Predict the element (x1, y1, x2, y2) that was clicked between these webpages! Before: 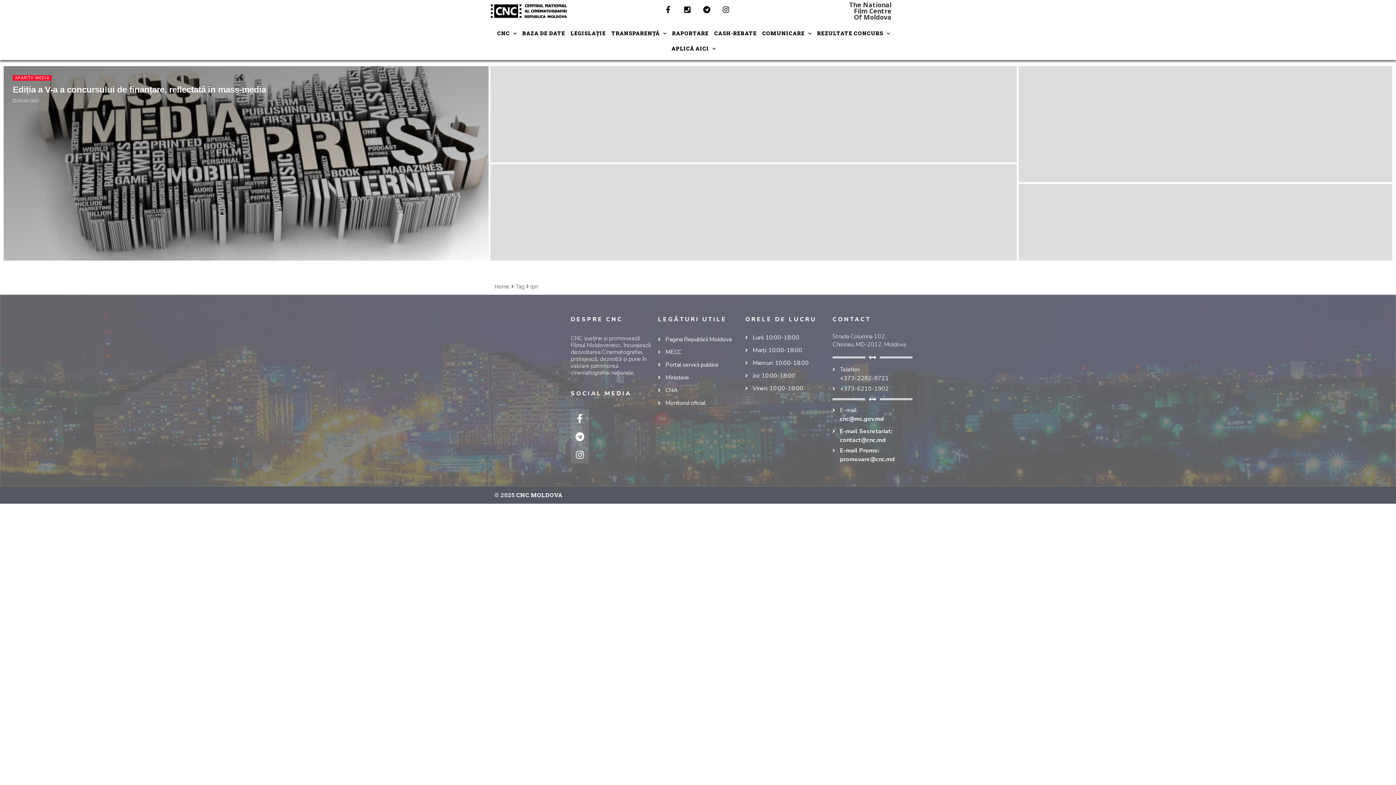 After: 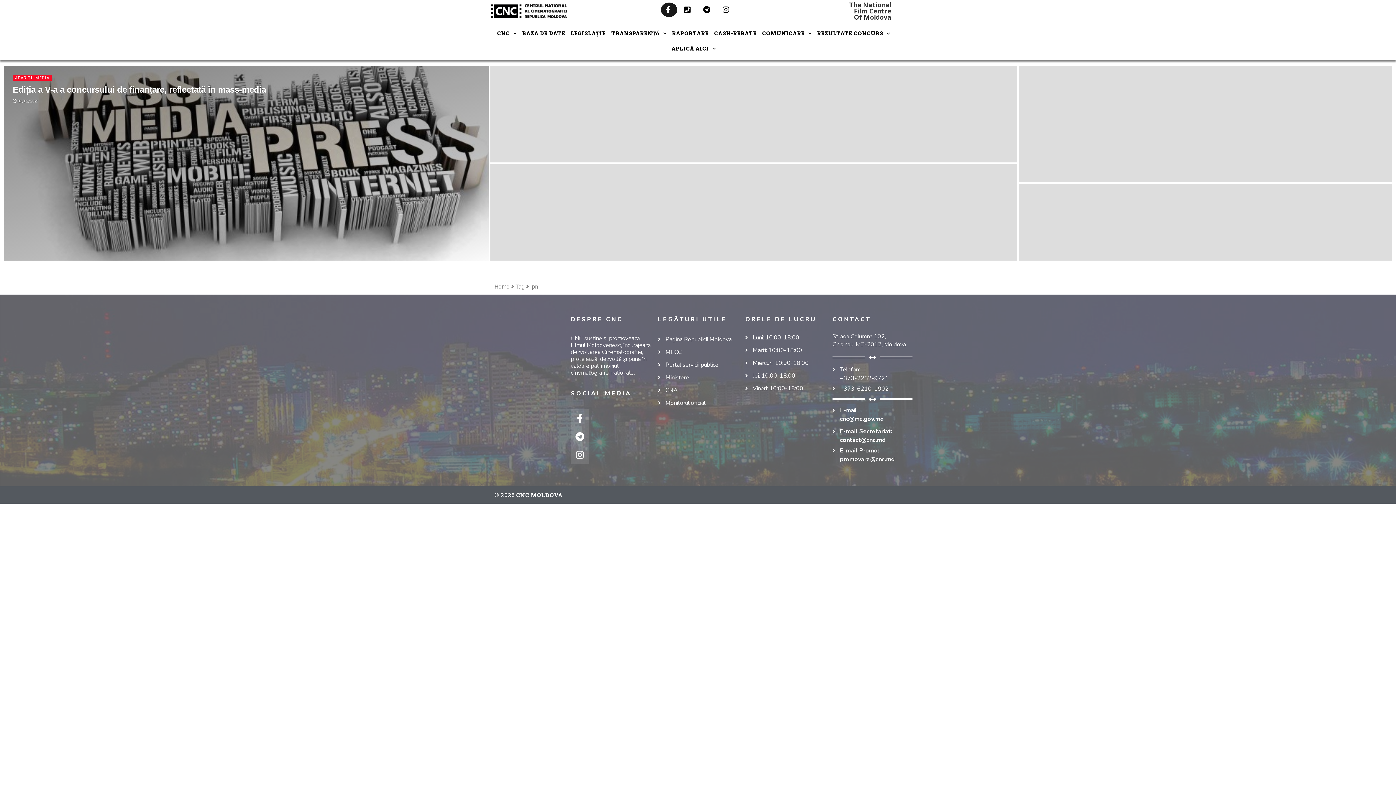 Action: label: Facebook-f bbox: (661, 2, 677, 17)